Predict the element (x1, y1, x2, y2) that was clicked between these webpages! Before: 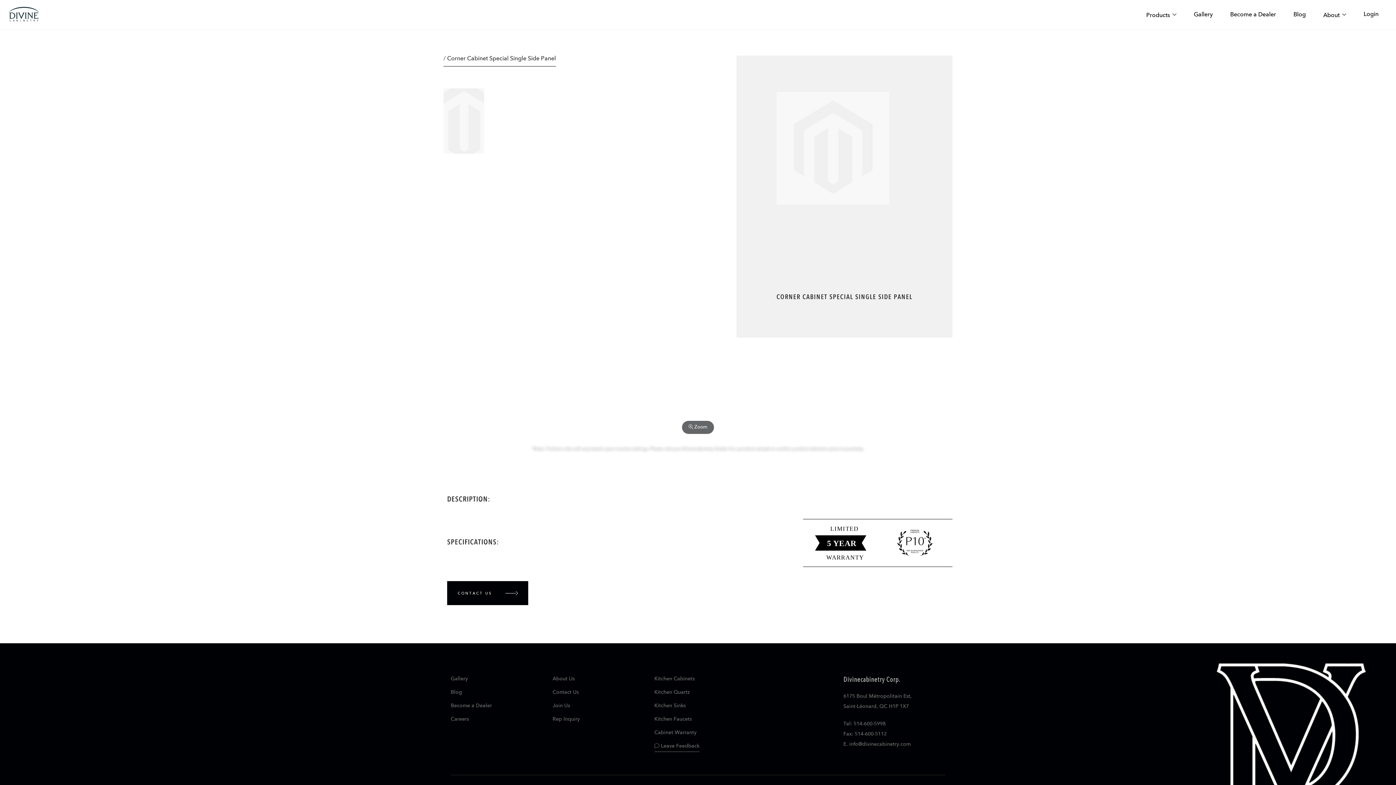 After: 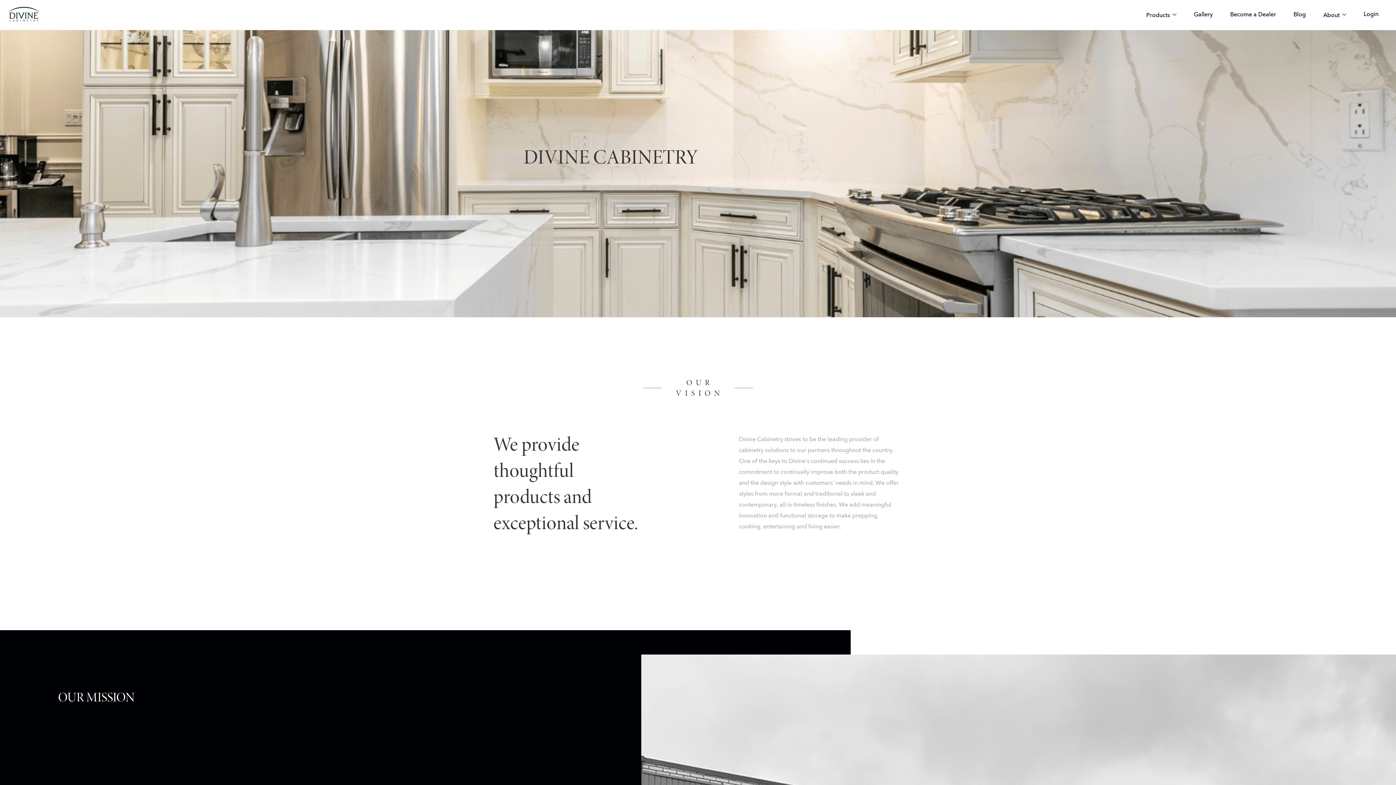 Action: label: About Us bbox: (552, 676, 574, 681)